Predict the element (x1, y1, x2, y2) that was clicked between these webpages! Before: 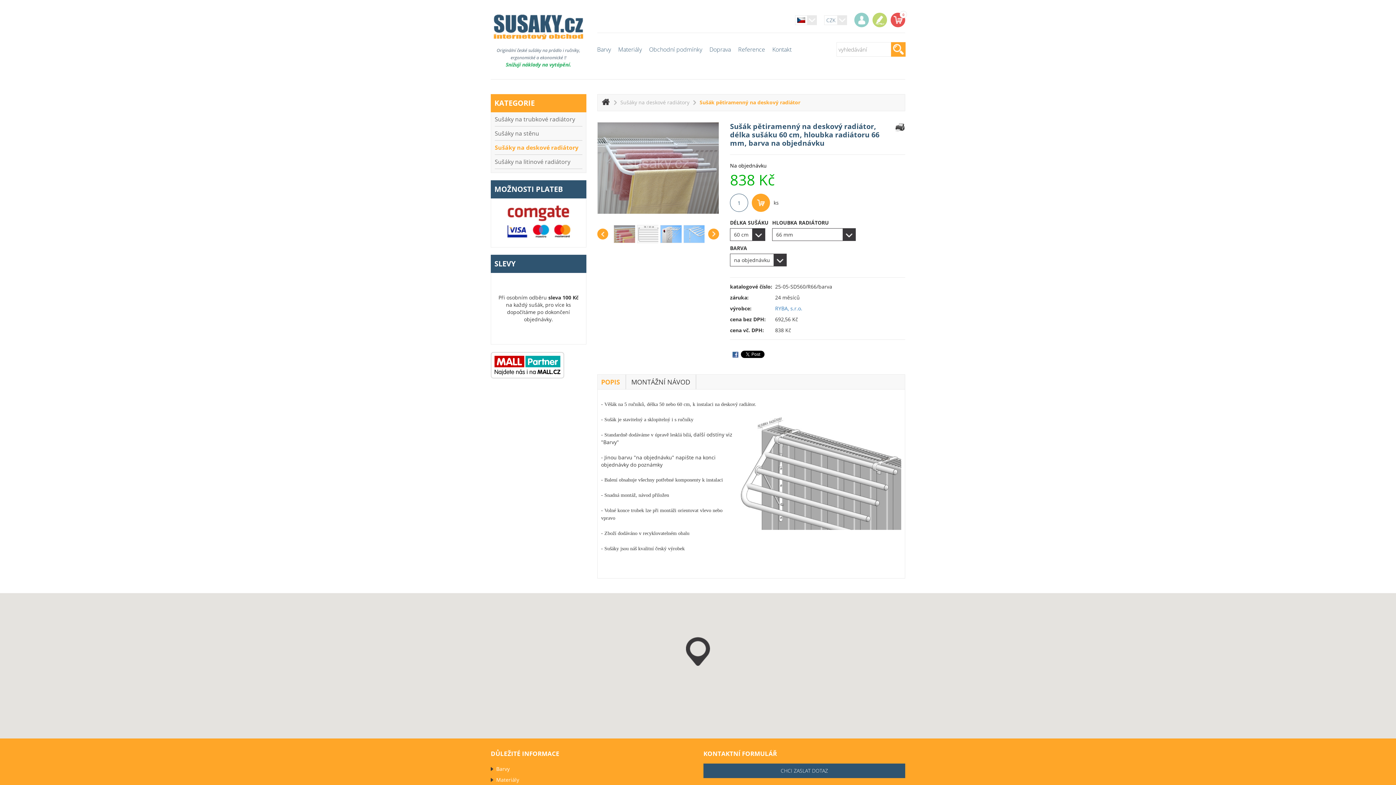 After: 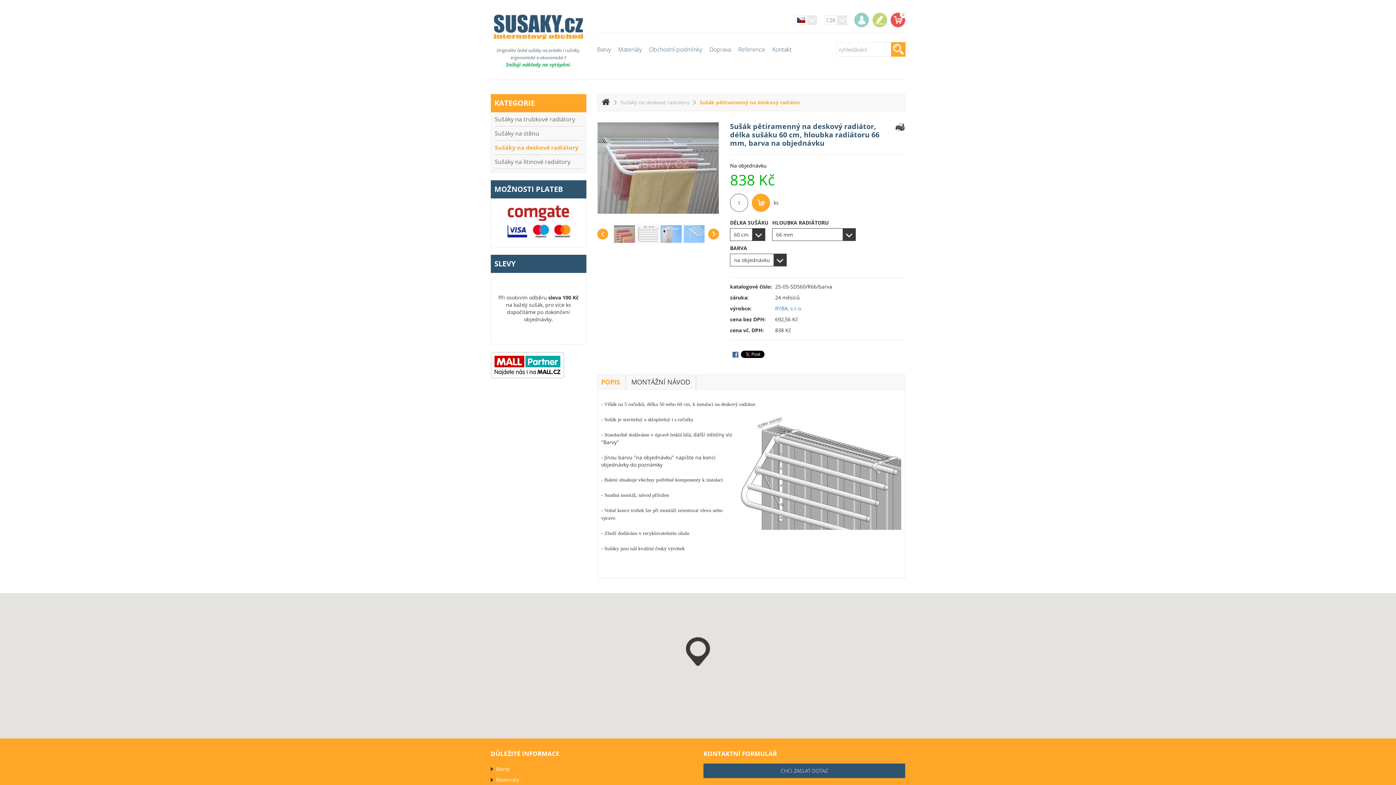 Action: bbox: (894, 122, 905, 133)